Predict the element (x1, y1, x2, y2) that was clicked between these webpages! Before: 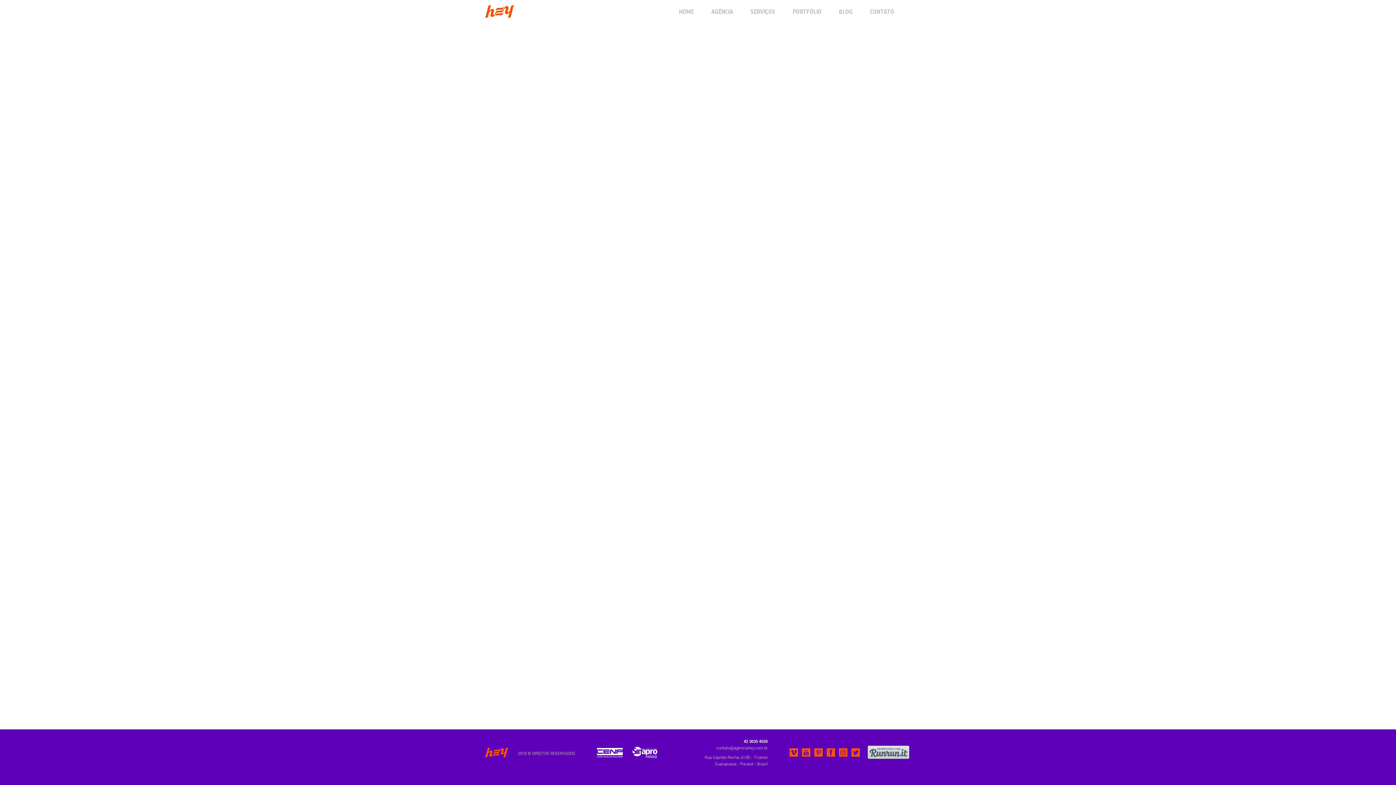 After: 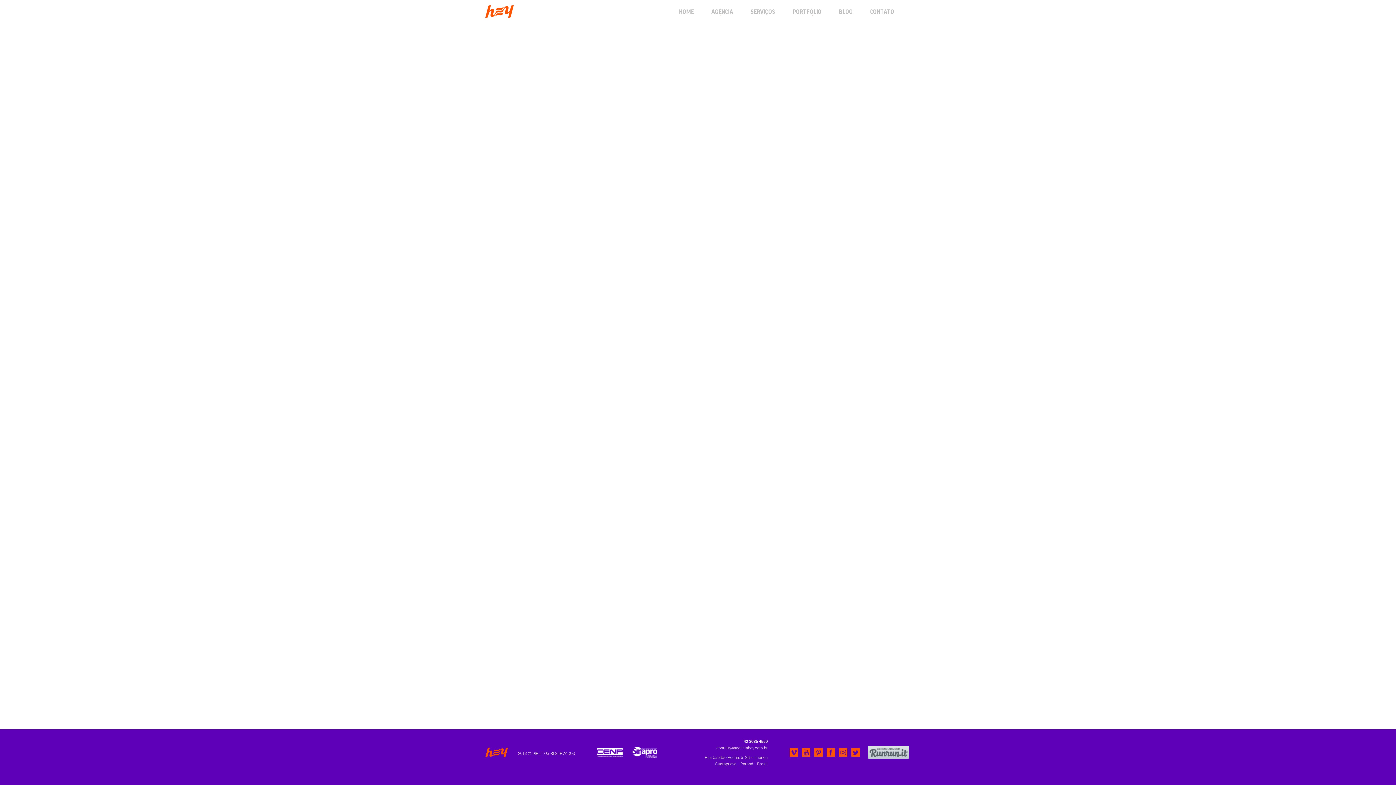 Action: bbox: (597, 748, 622, 758)